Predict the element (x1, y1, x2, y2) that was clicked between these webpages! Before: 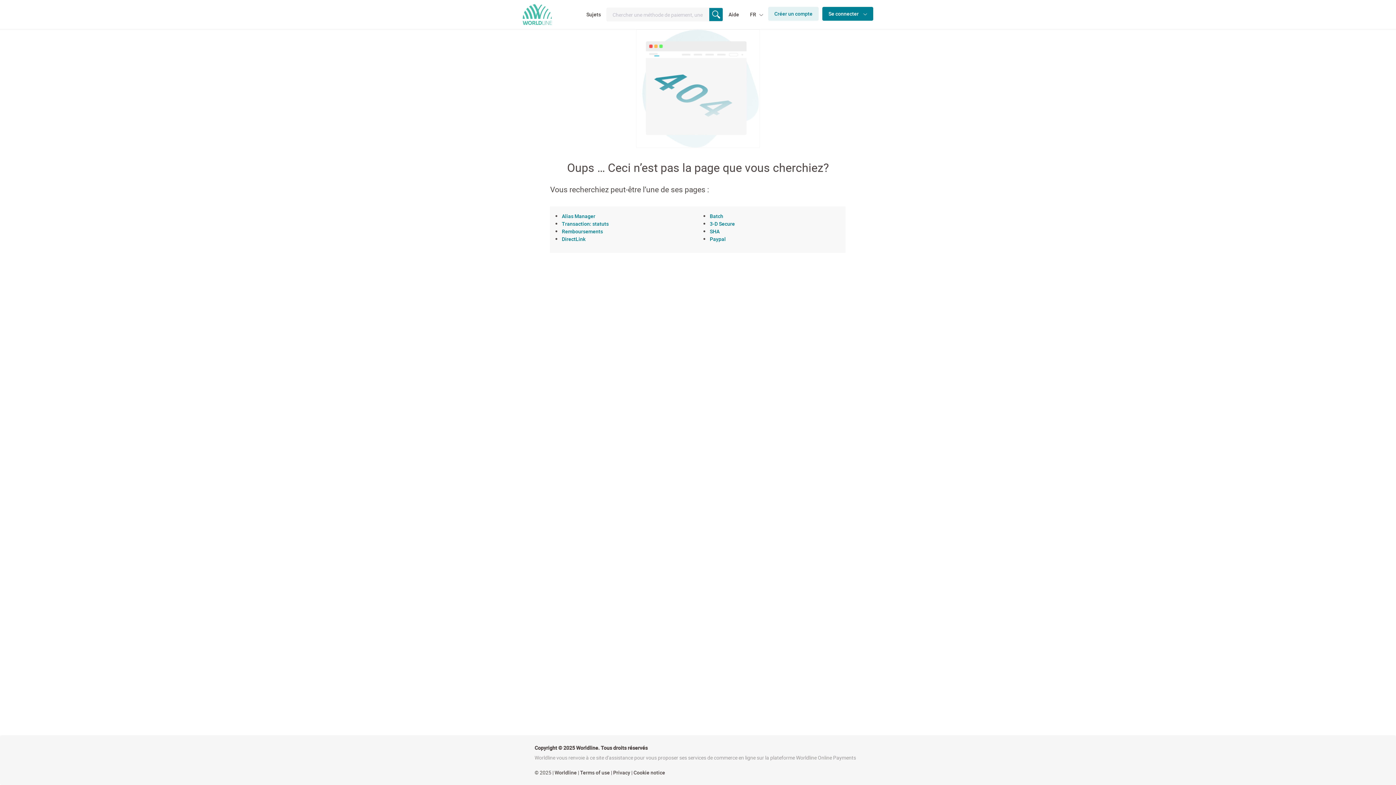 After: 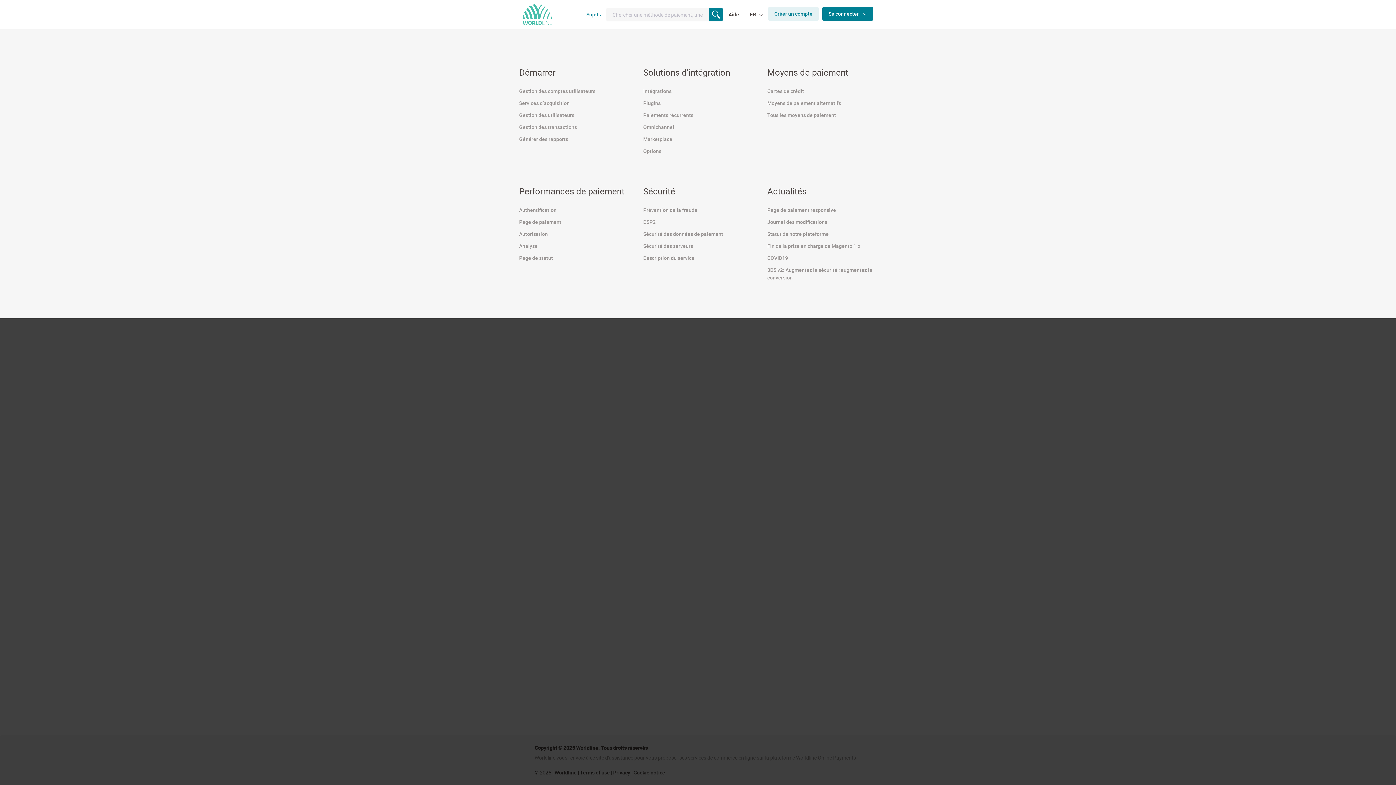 Action: label: Sujets bbox: (581, 6, 606, 21)